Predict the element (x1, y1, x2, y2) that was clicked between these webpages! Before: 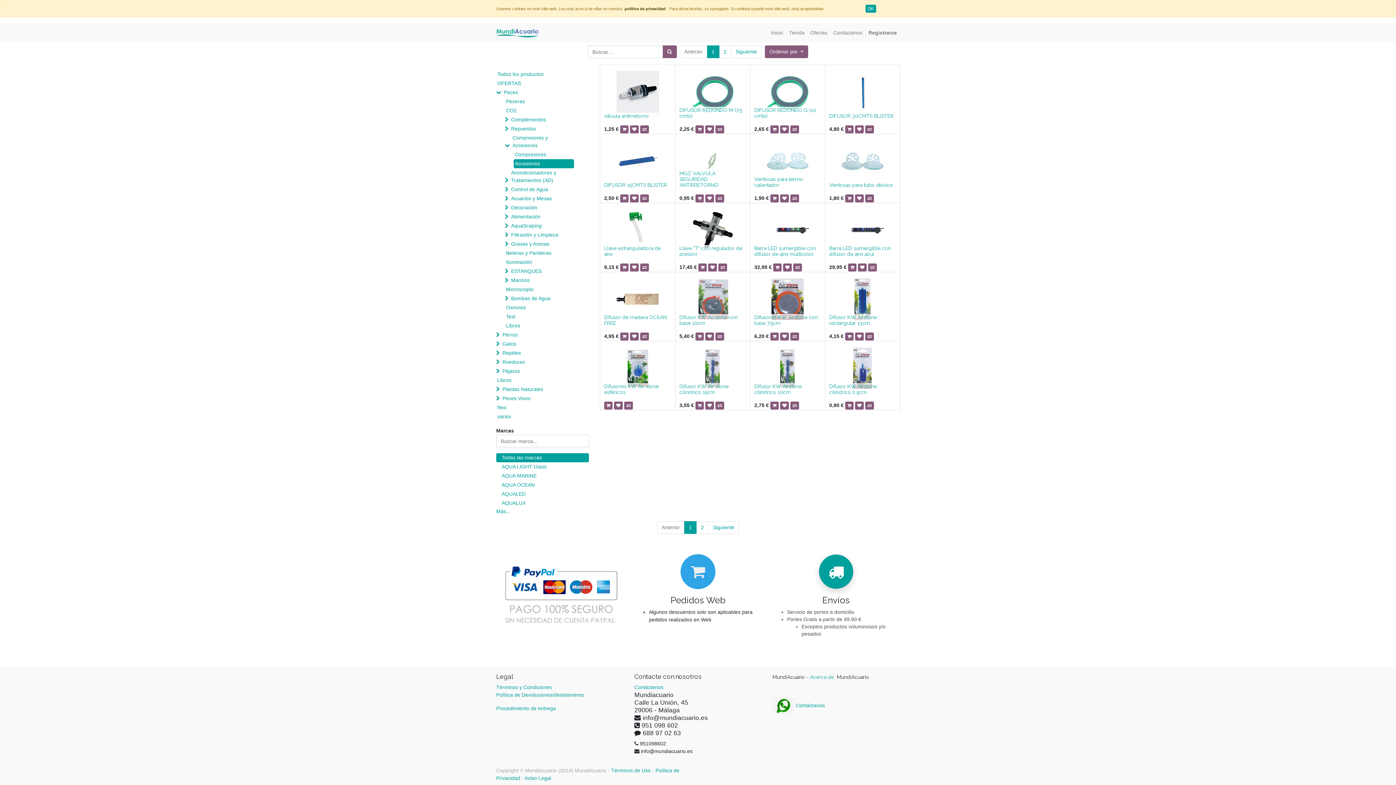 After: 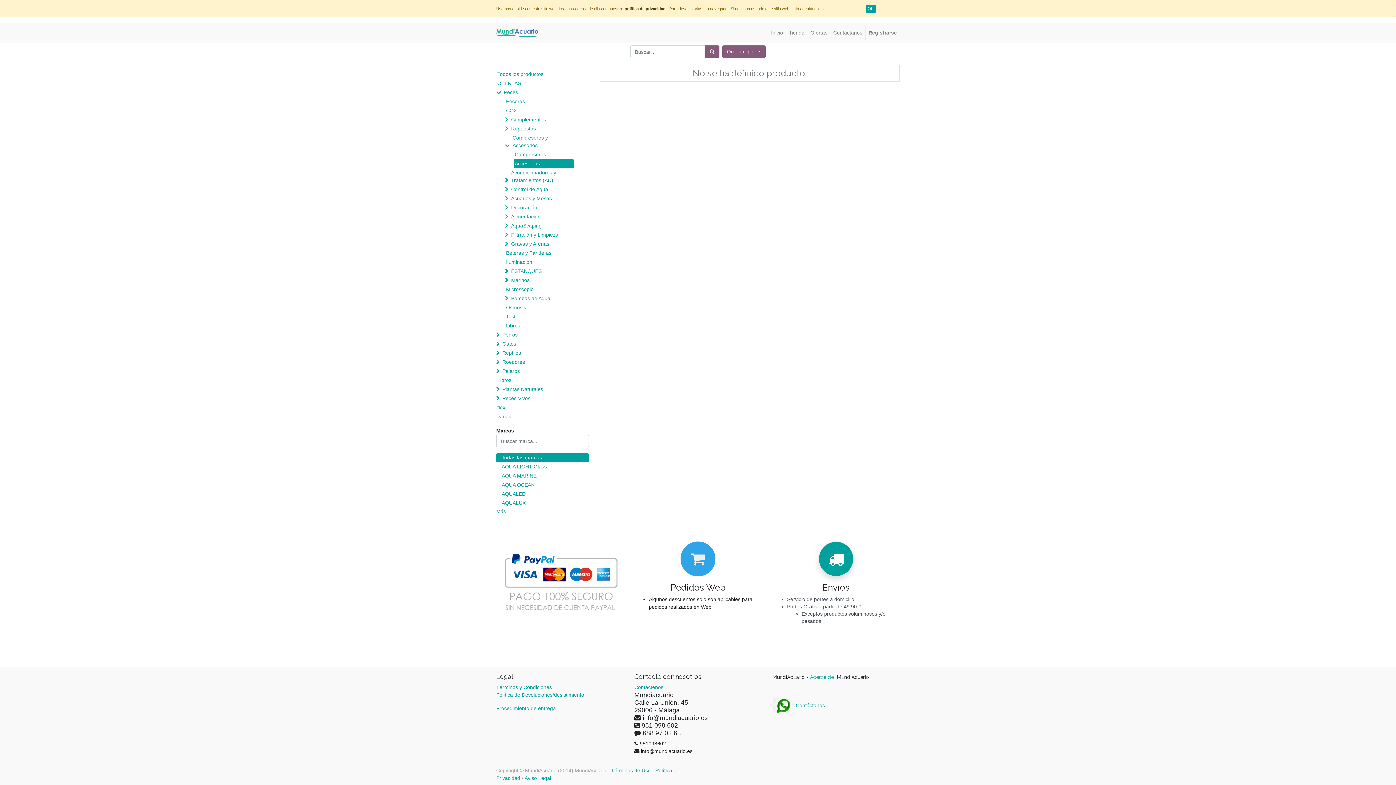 Action: bbox: (496, 480, 589, 489) label: AQUA OCEAN